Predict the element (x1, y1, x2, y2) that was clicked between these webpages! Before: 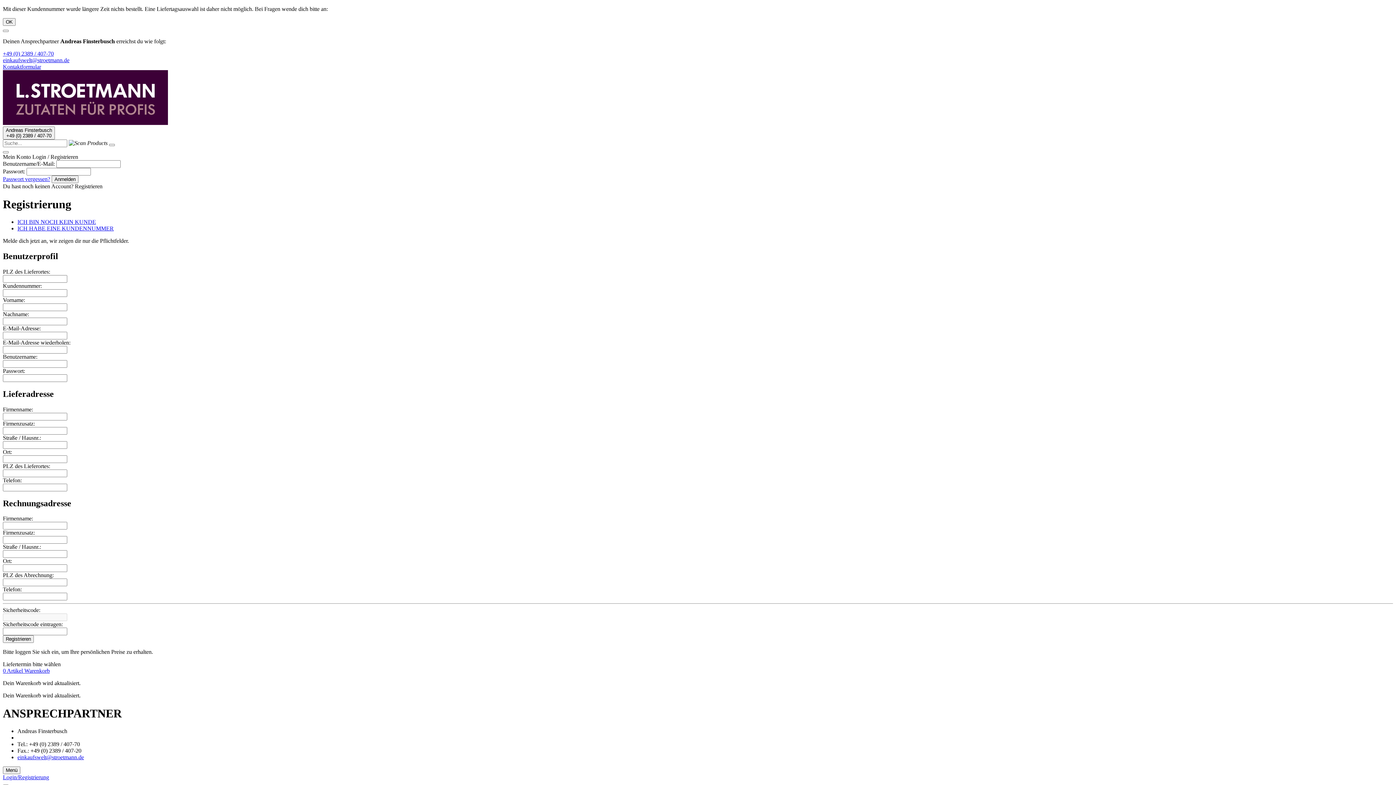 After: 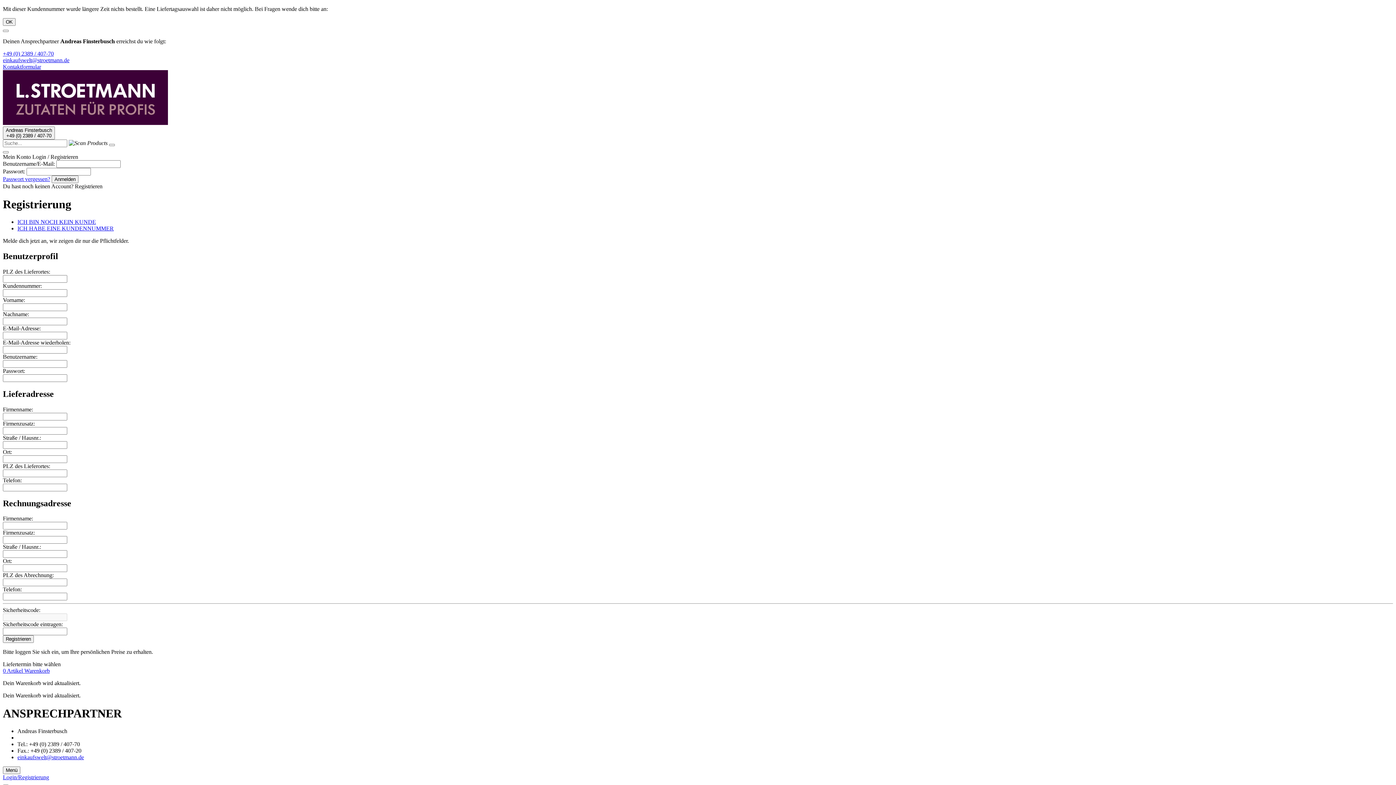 Action: label: Fax.: +49 (0) 2389 / 407-20 bbox: (17, 748, 81, 754)